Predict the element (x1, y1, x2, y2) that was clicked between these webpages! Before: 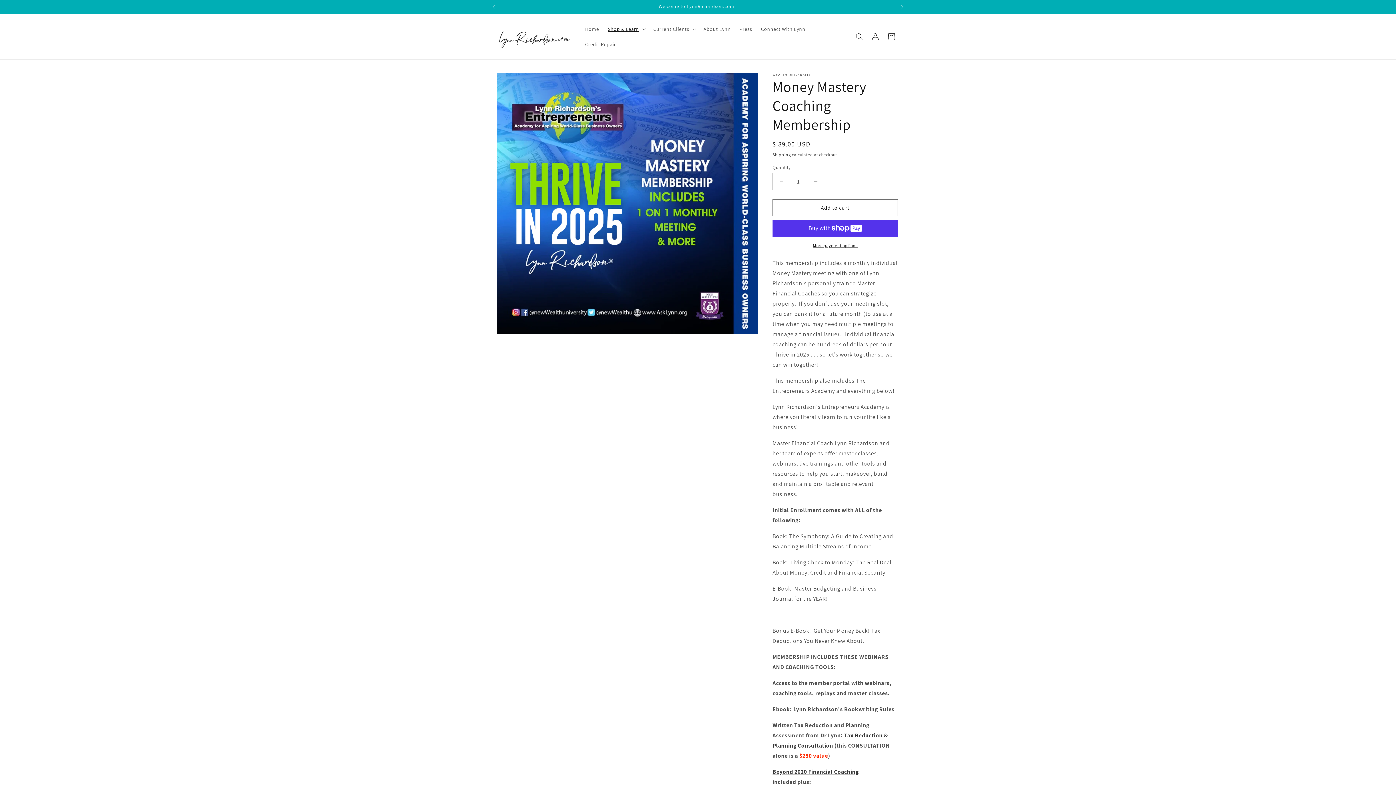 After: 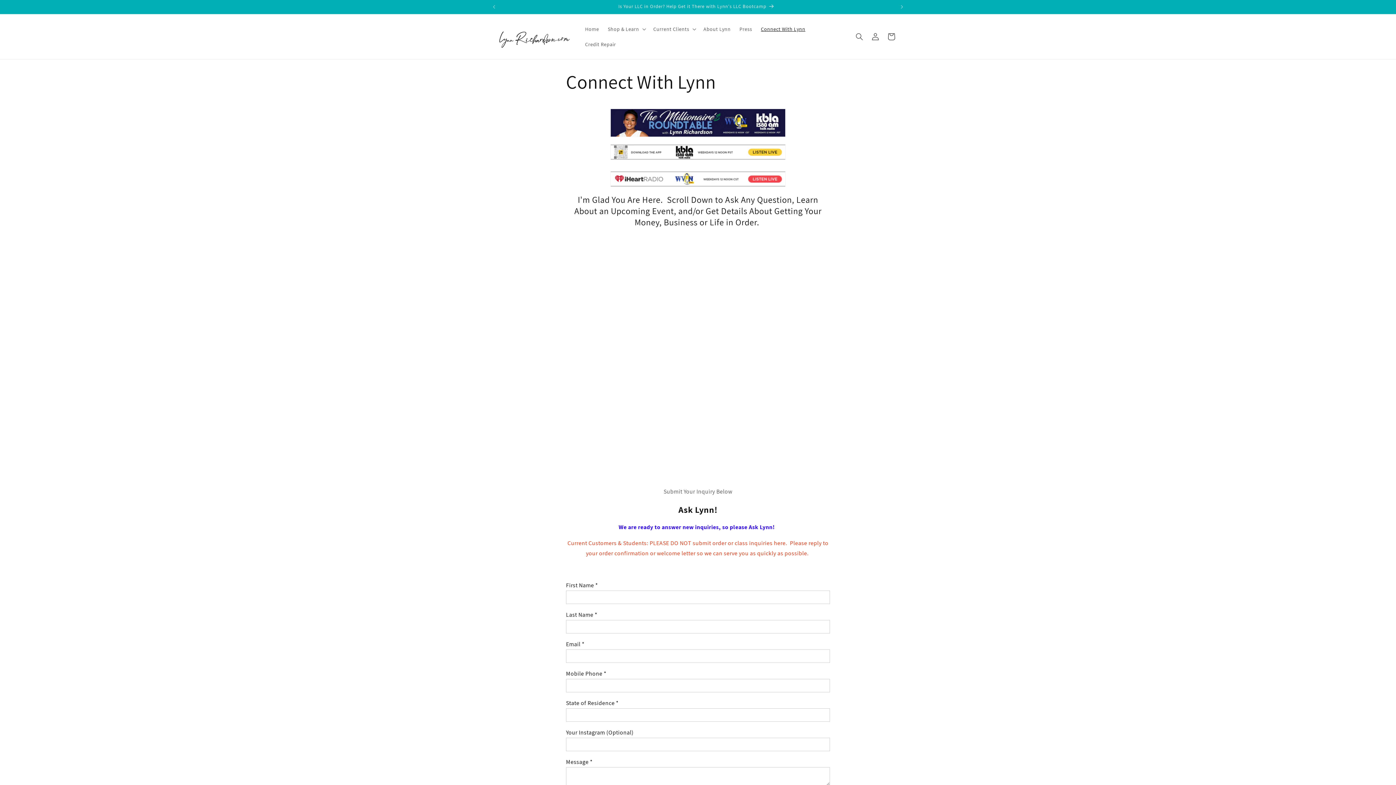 Action: label: Connect With Lynn bbox: (756, 21, 809, 36)